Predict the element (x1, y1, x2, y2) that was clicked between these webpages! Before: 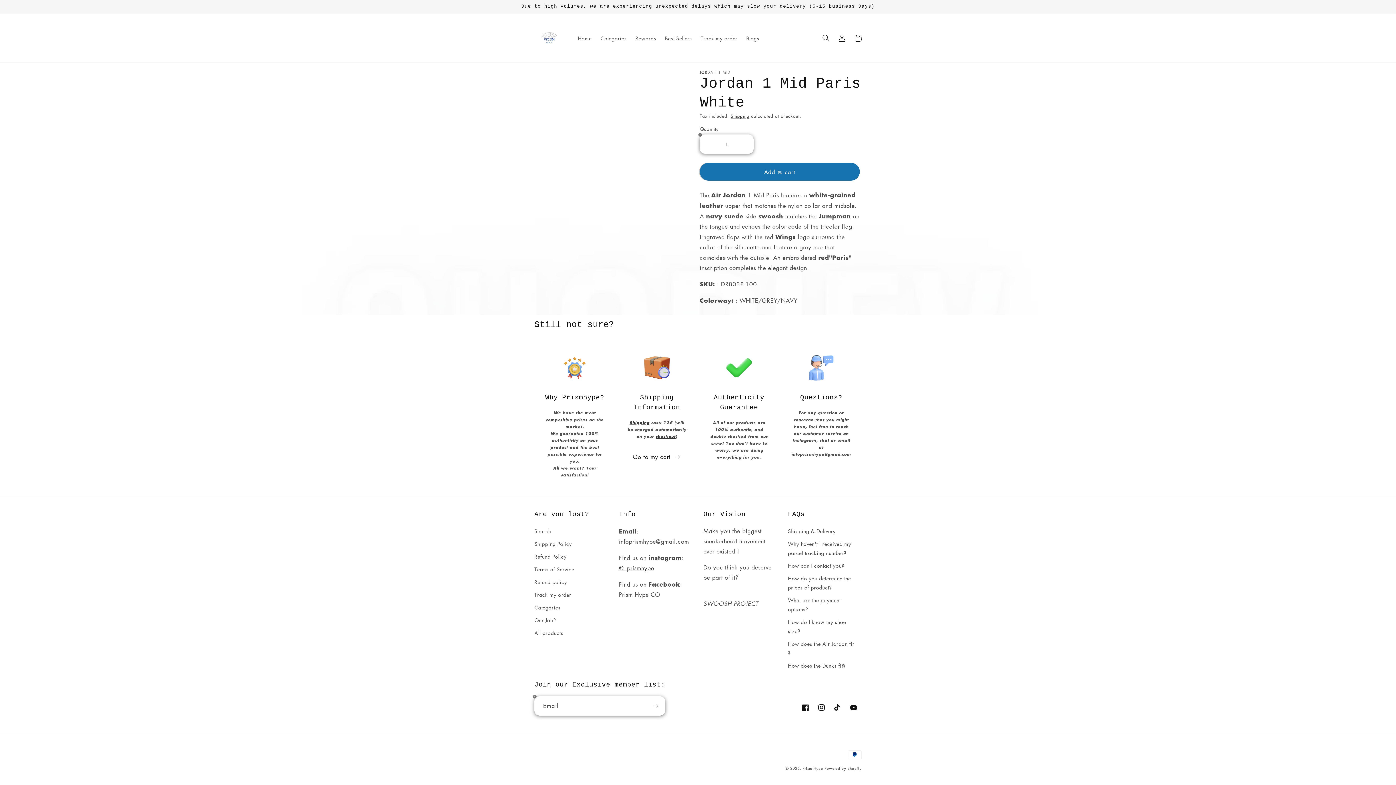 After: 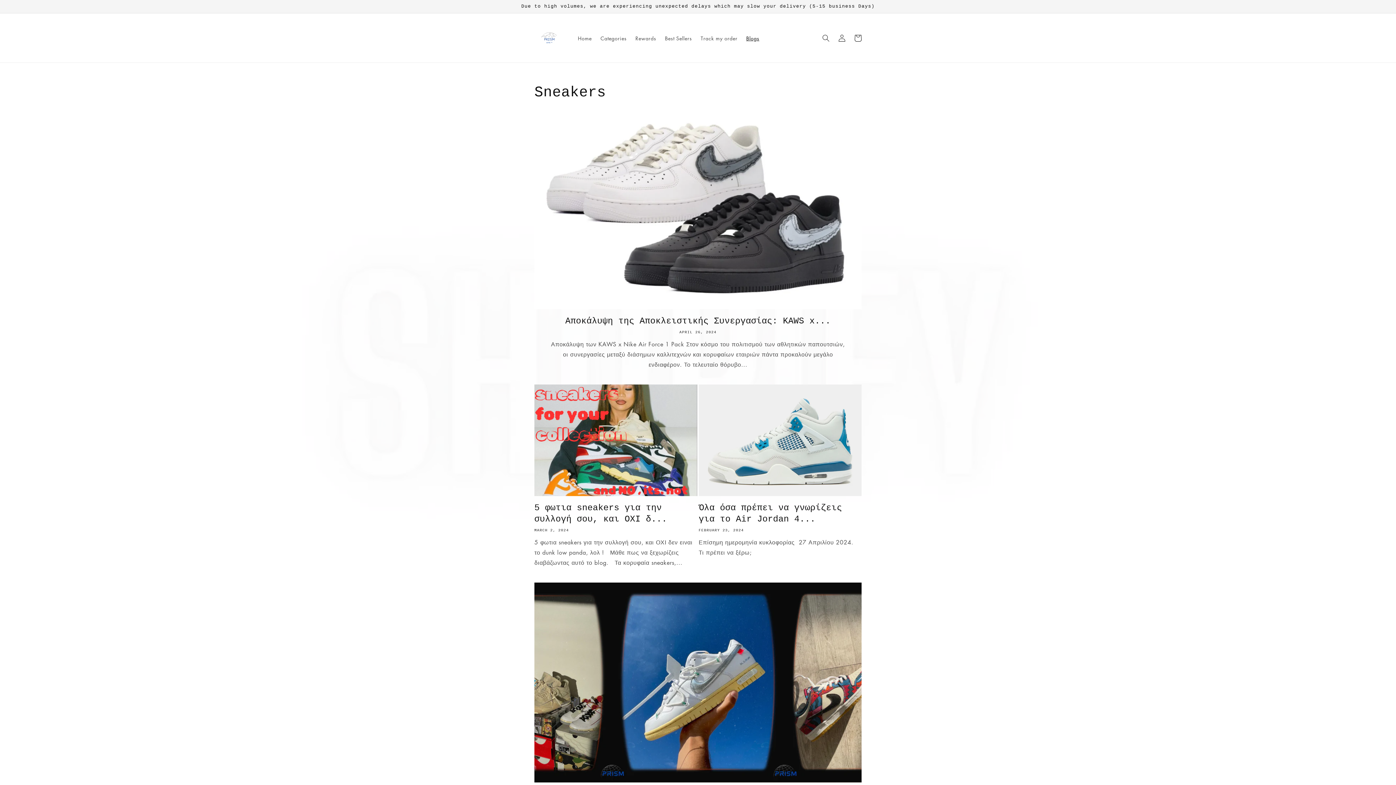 Action: label: Blogs bbox: (742, 30, 763, 45)